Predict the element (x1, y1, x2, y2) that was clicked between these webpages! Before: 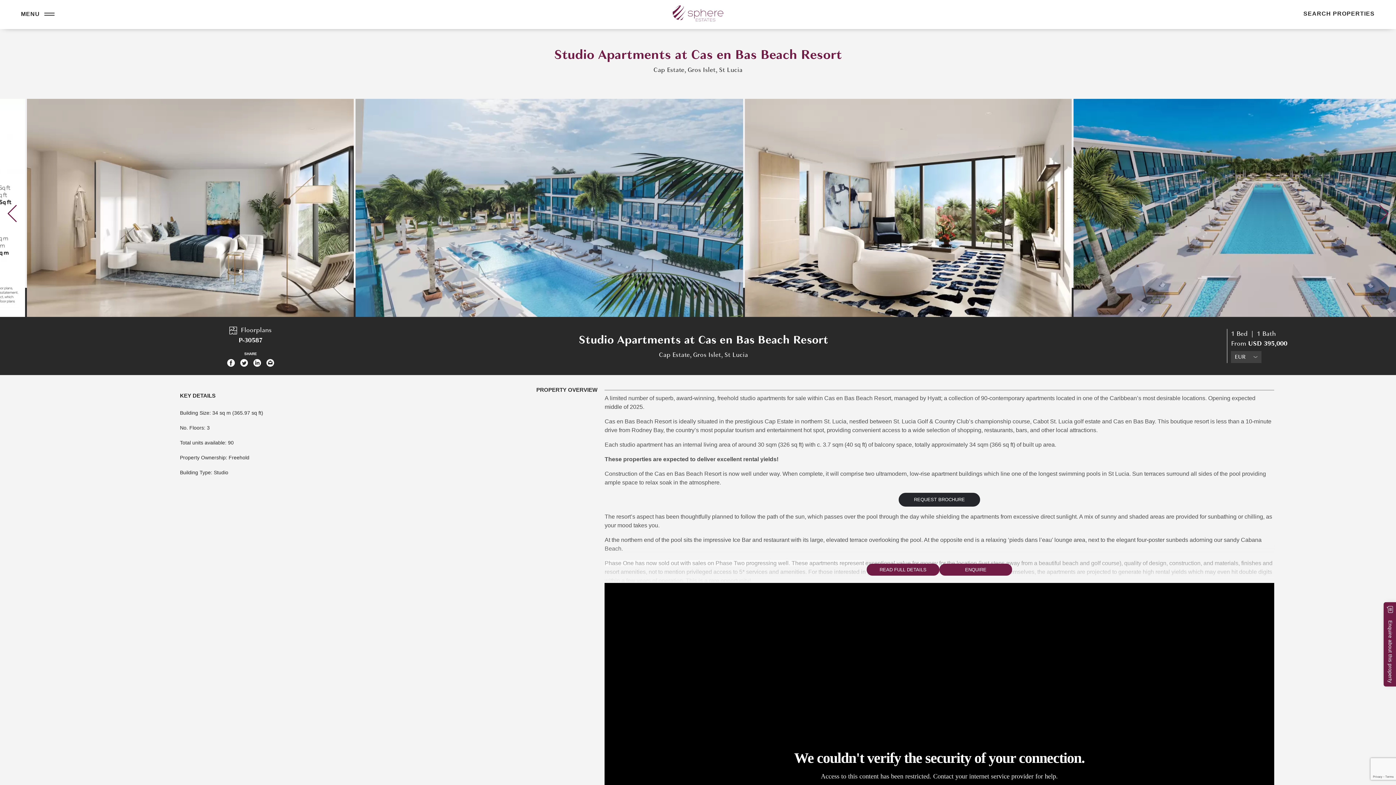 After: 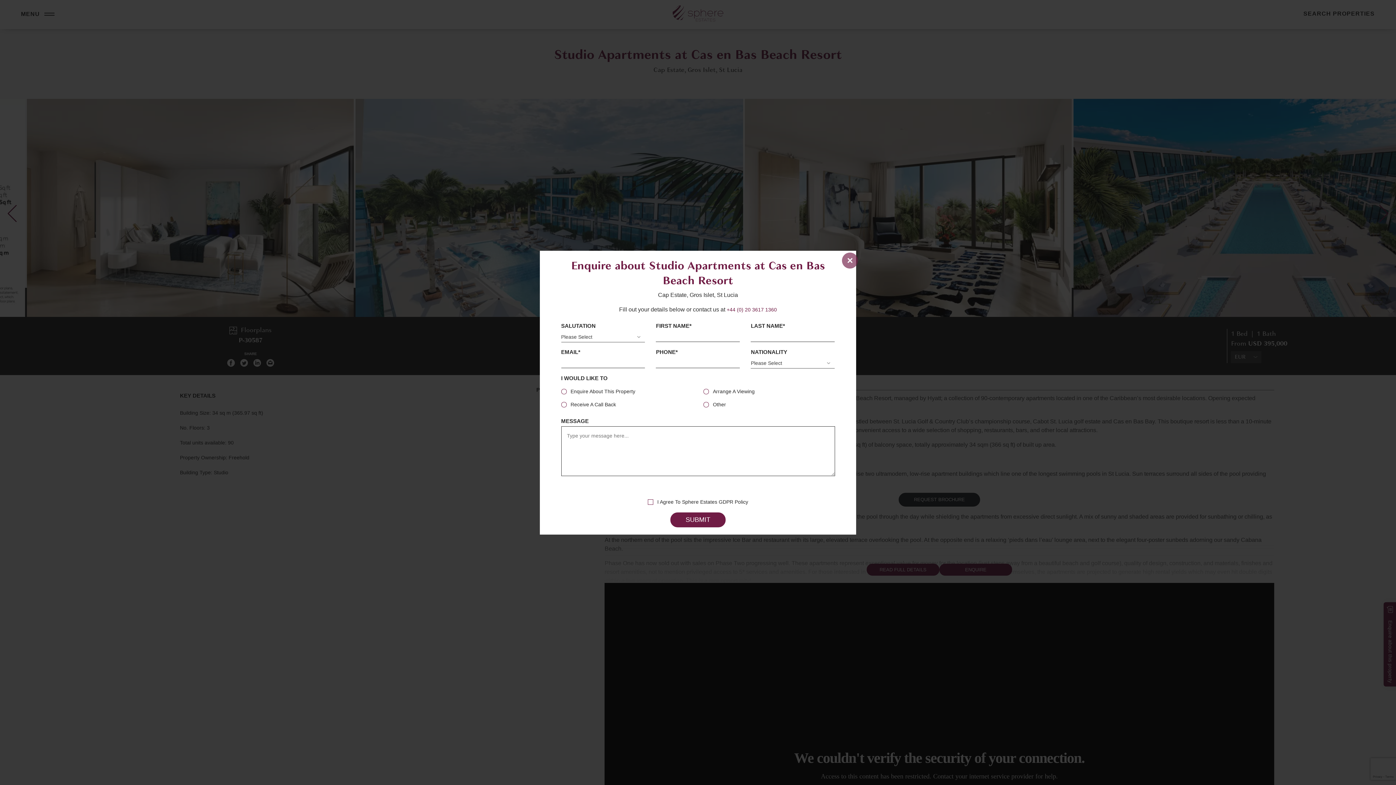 Action: bbox: (939, 564, 1012, 576) label: ENQUIRE